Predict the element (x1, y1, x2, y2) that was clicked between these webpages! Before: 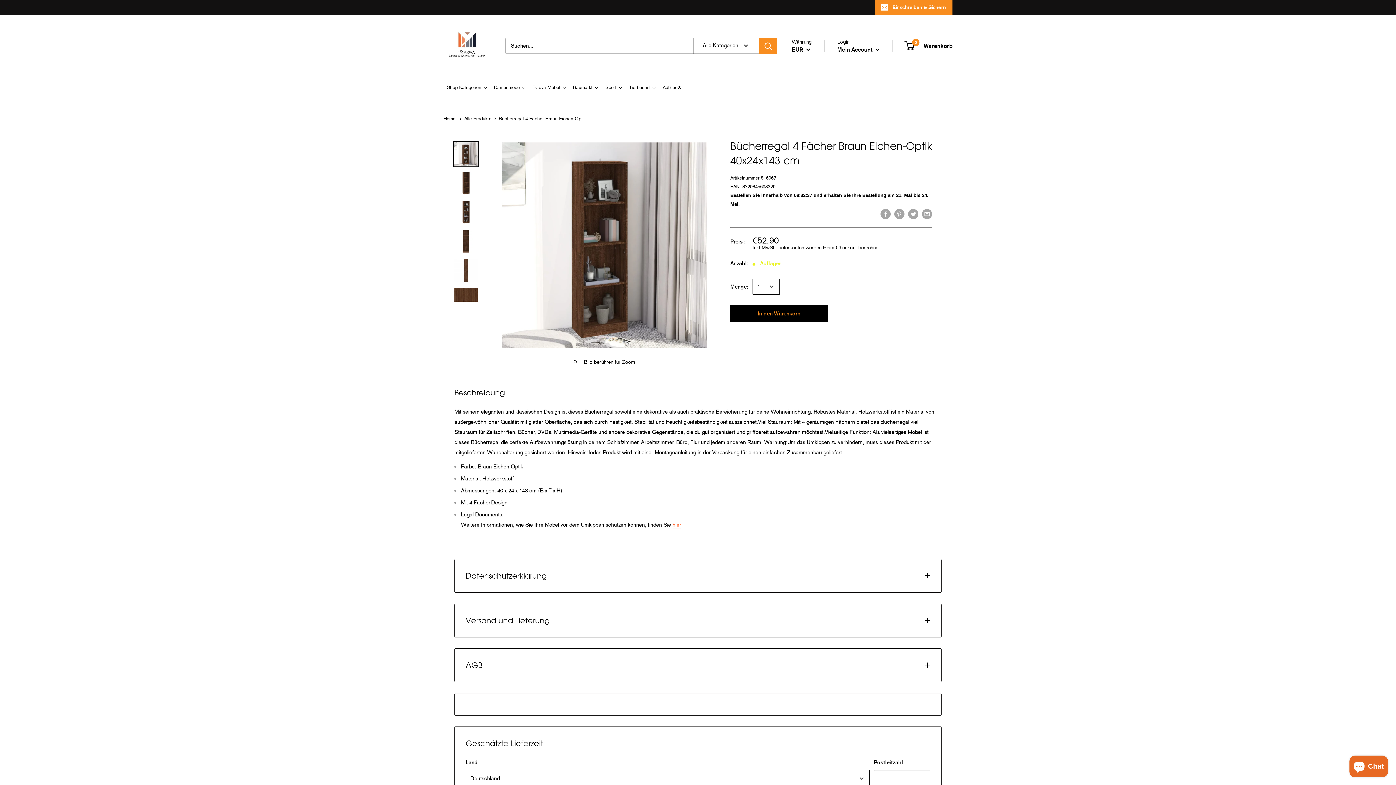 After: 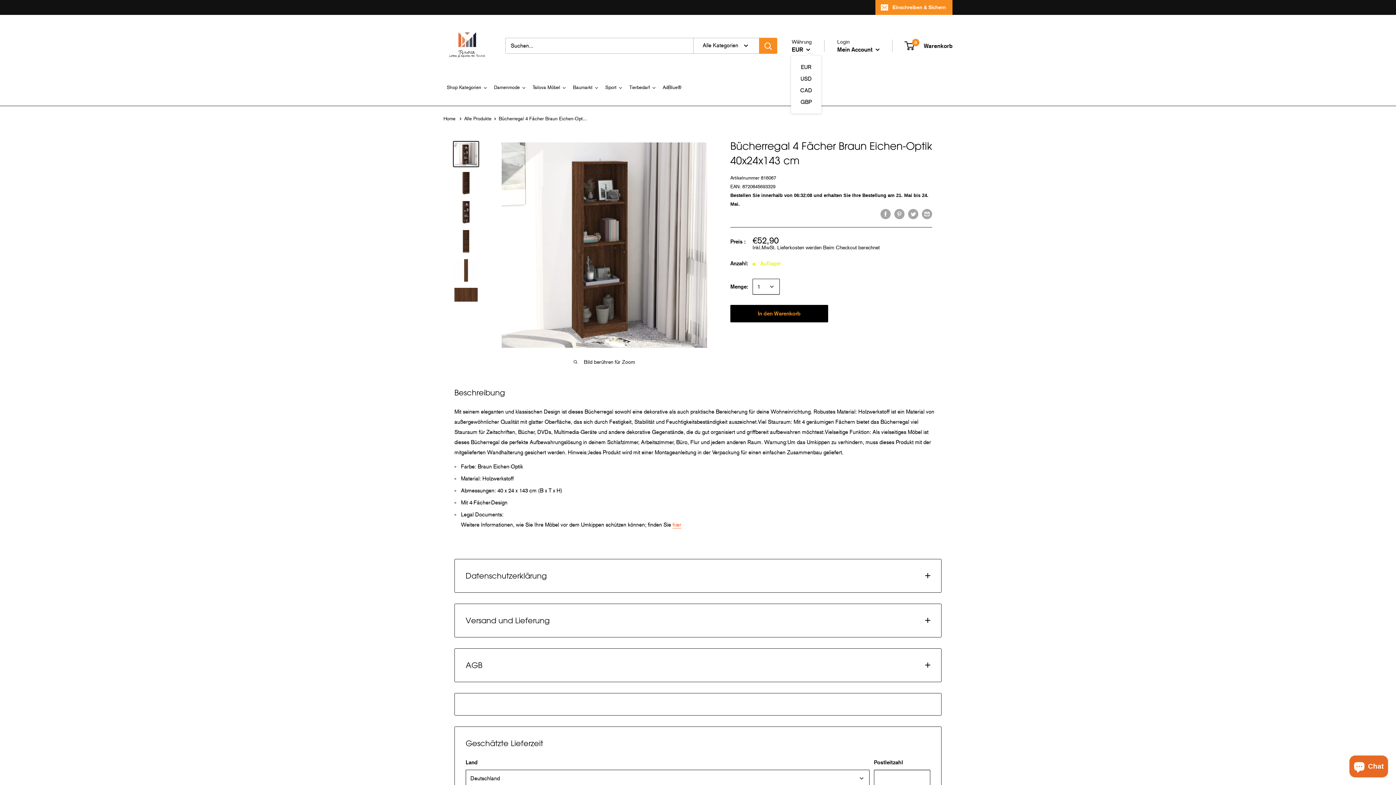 Action: label: EUR  bbox: (792, 44, 810, 54)